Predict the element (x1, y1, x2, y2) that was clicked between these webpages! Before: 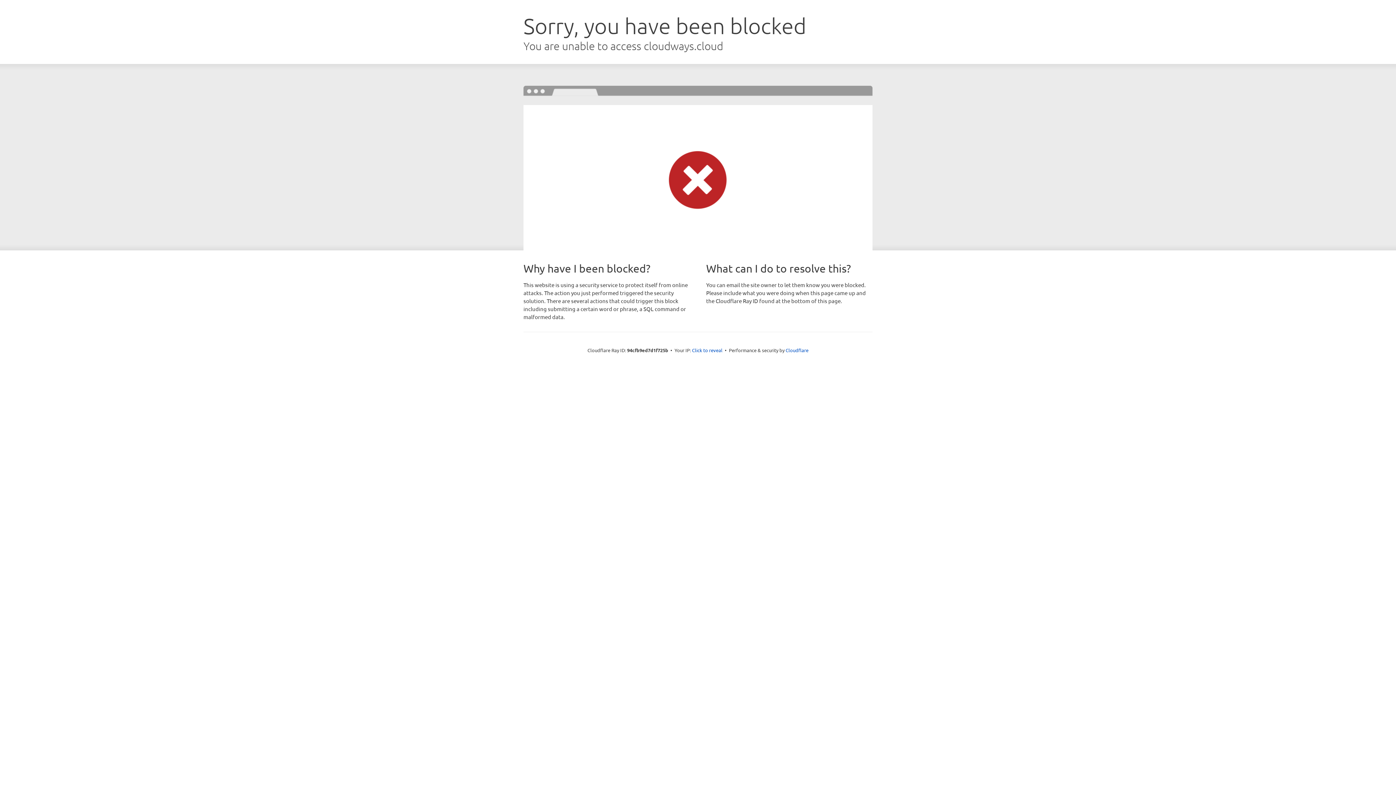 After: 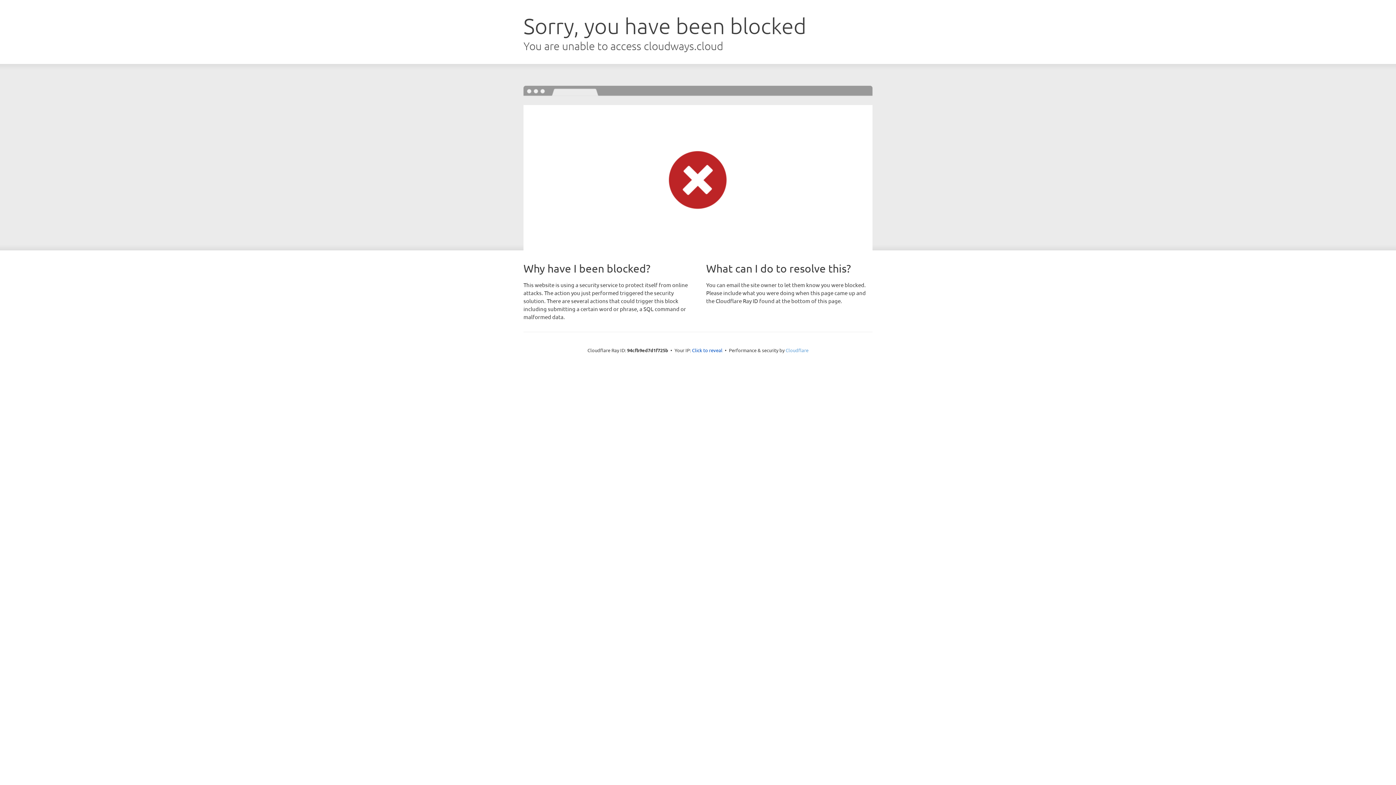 Action: label: Cloudflare bbox: (785, 347, 808, 353)